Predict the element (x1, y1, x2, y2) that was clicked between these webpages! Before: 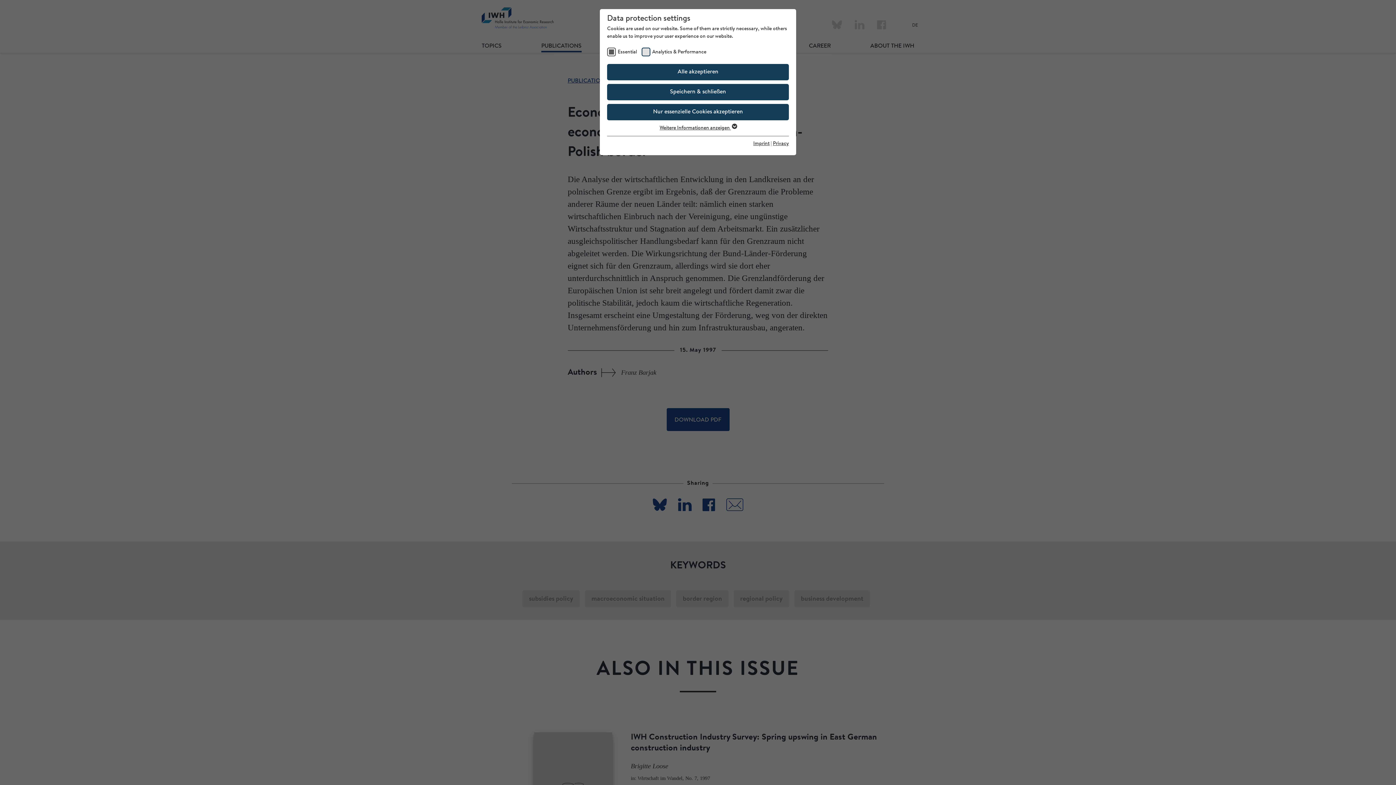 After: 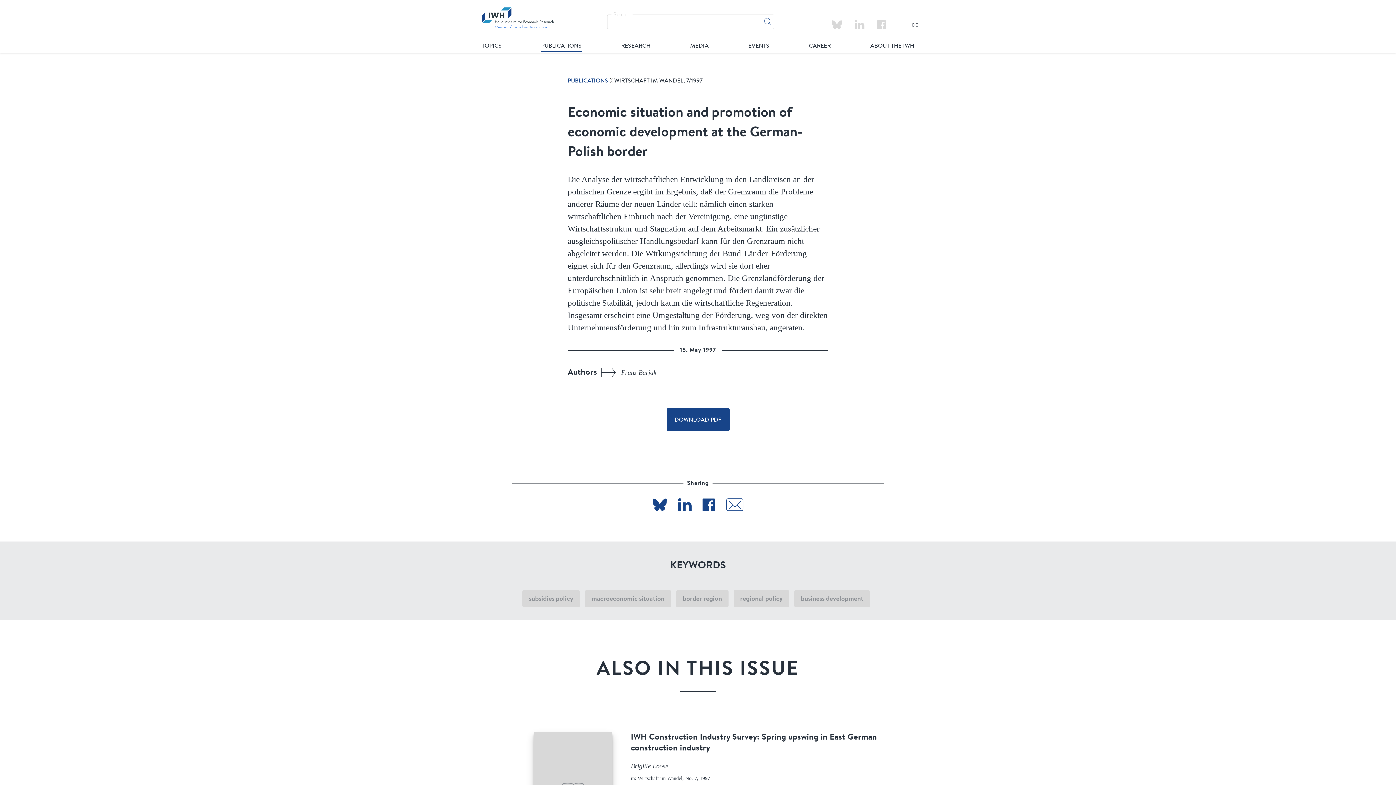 Action: label: Speichern & schließen bbox: (607, 84, 789, 100)